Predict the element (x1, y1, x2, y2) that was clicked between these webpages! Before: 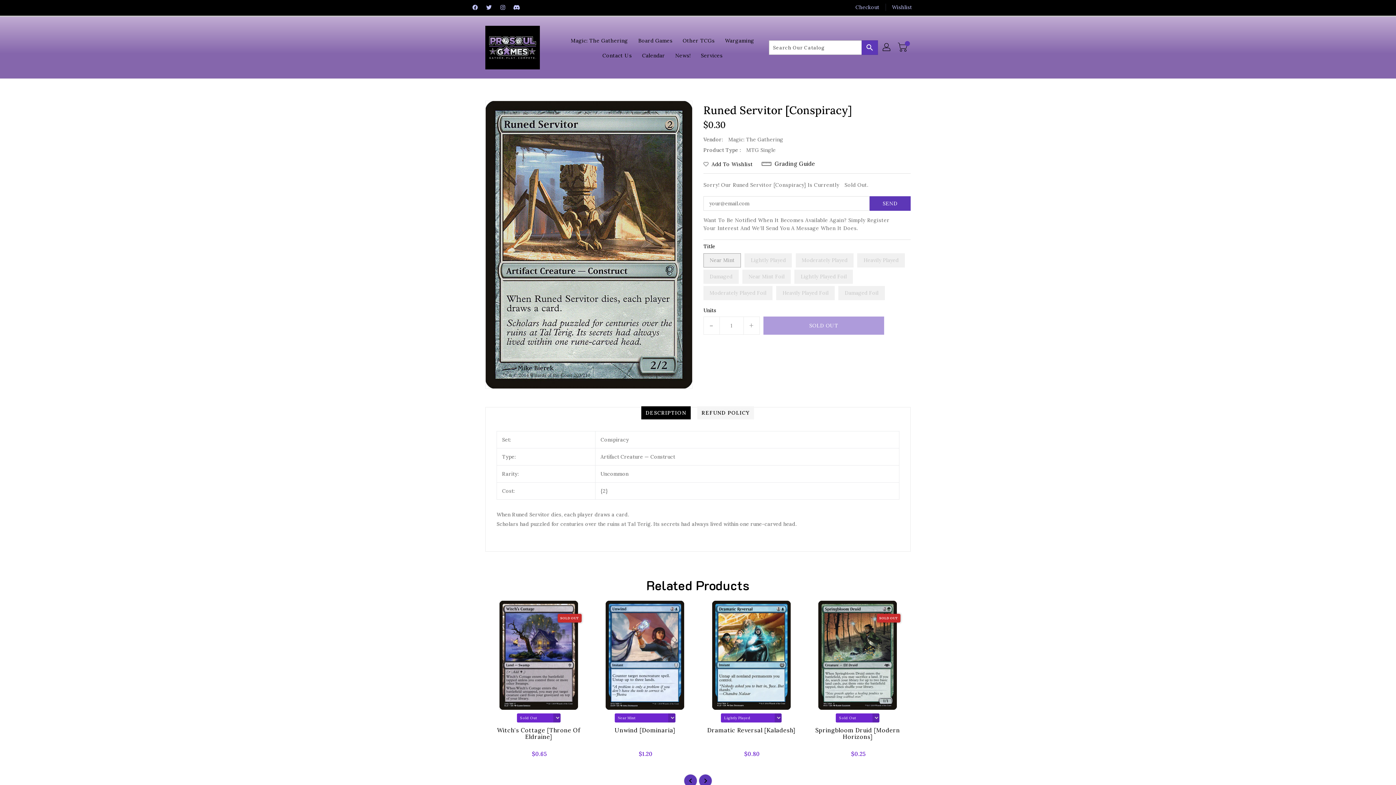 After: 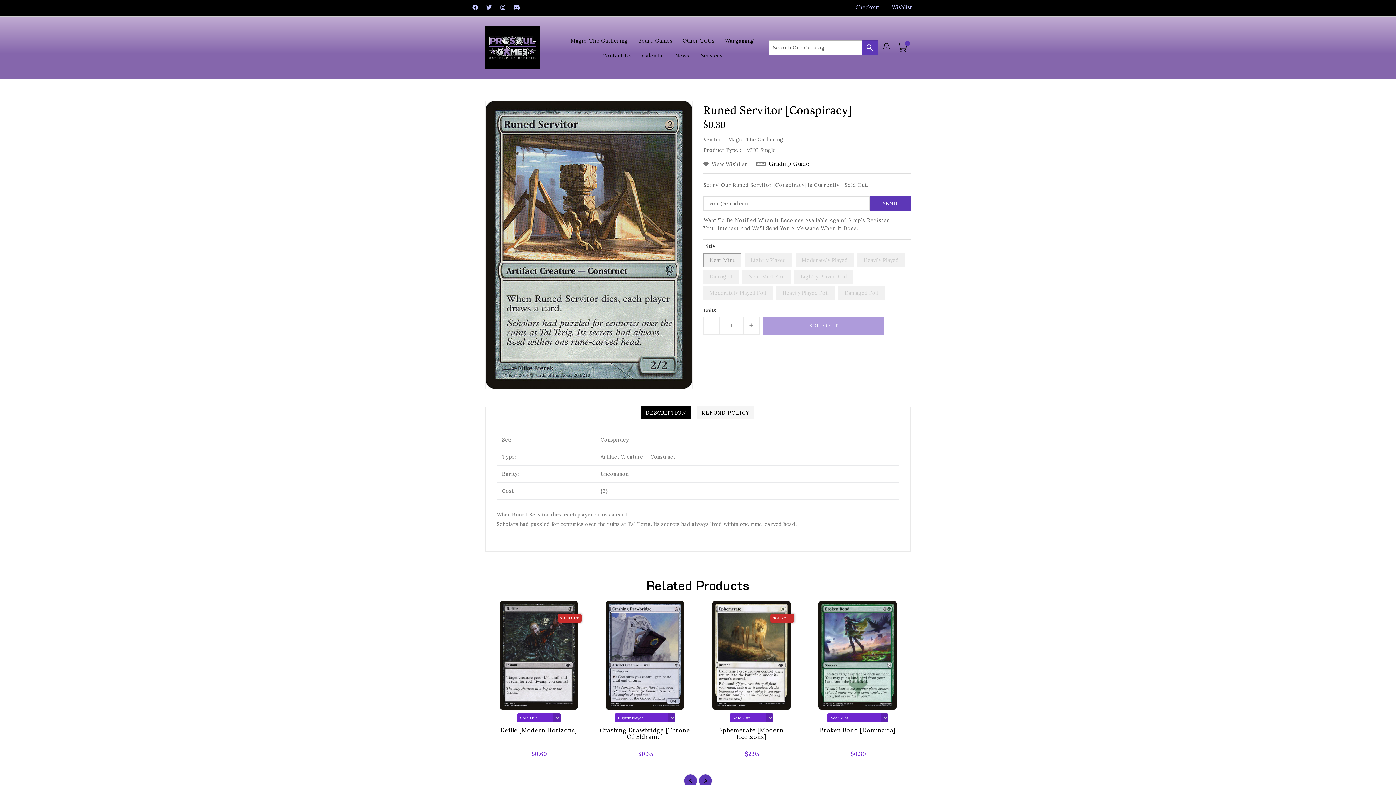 Action: bbox: (703, 160, 753, 168) label: Add To Wishlist